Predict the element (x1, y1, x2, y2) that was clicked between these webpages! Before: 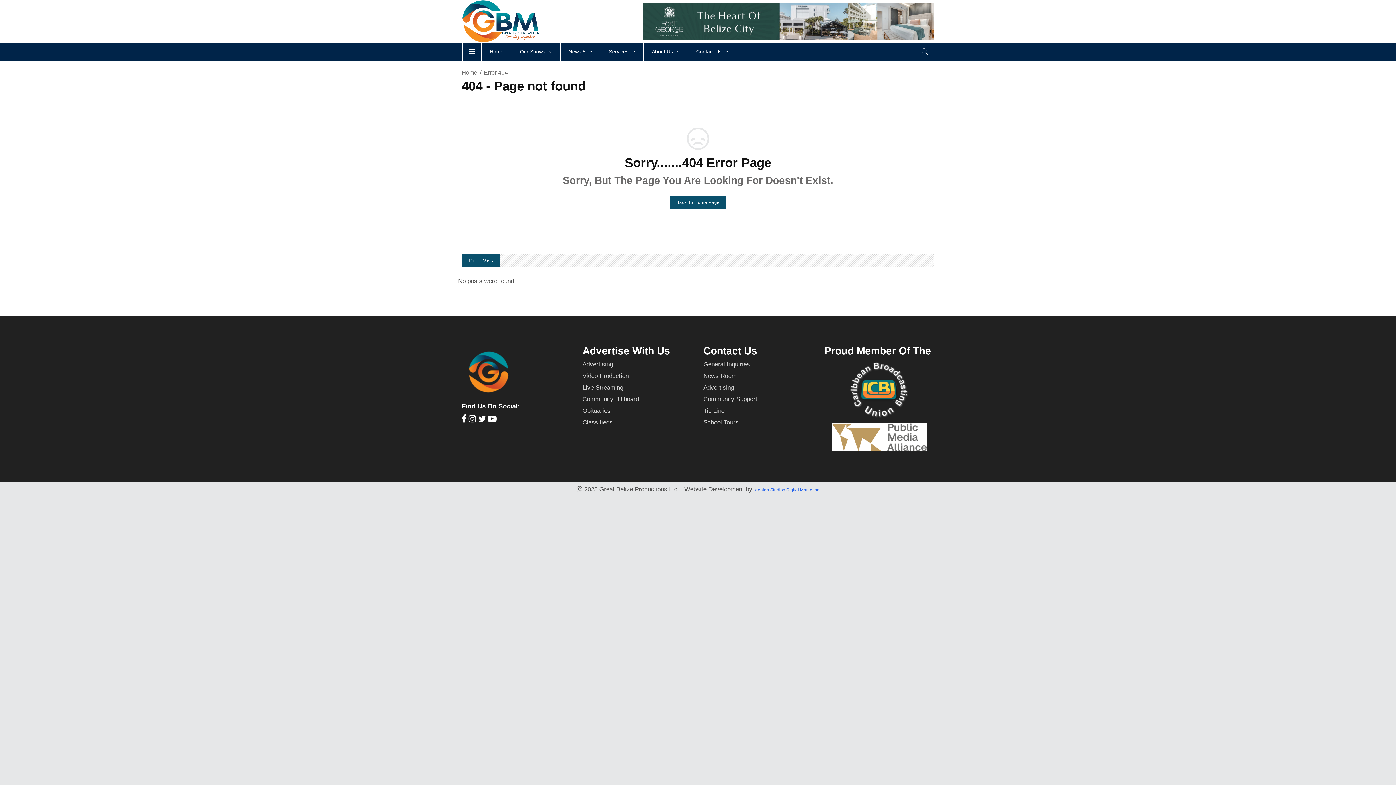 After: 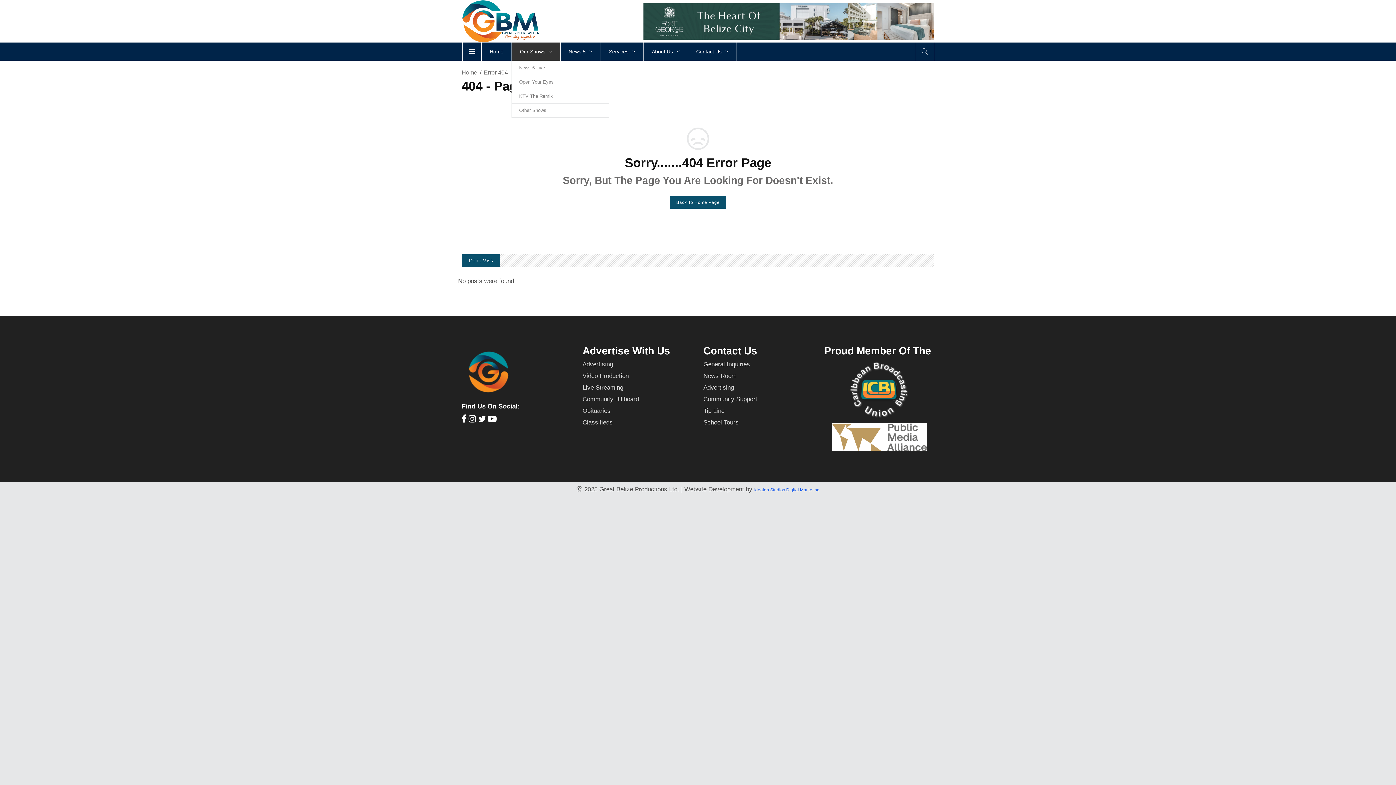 Action: label: Our Shows bbox: (511, 42, 560, 60)